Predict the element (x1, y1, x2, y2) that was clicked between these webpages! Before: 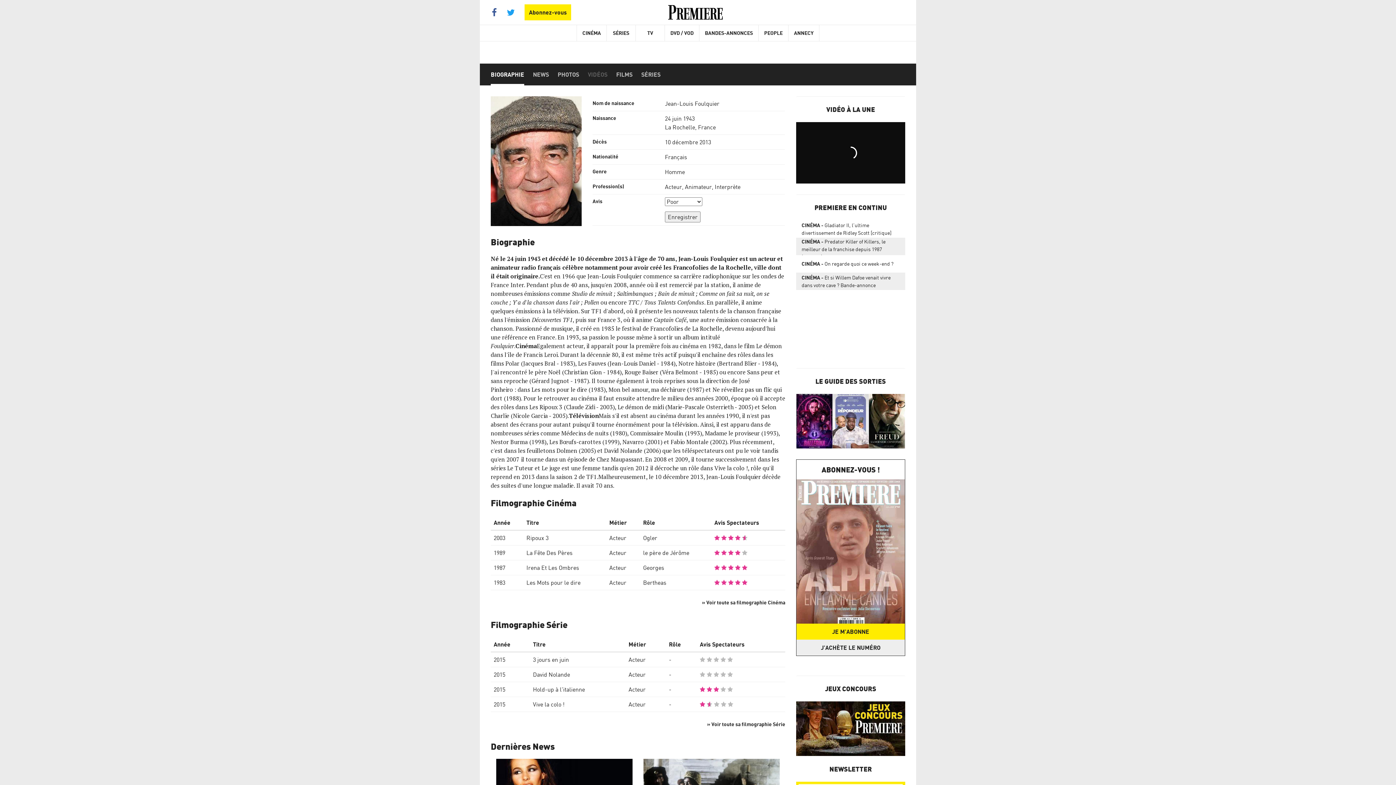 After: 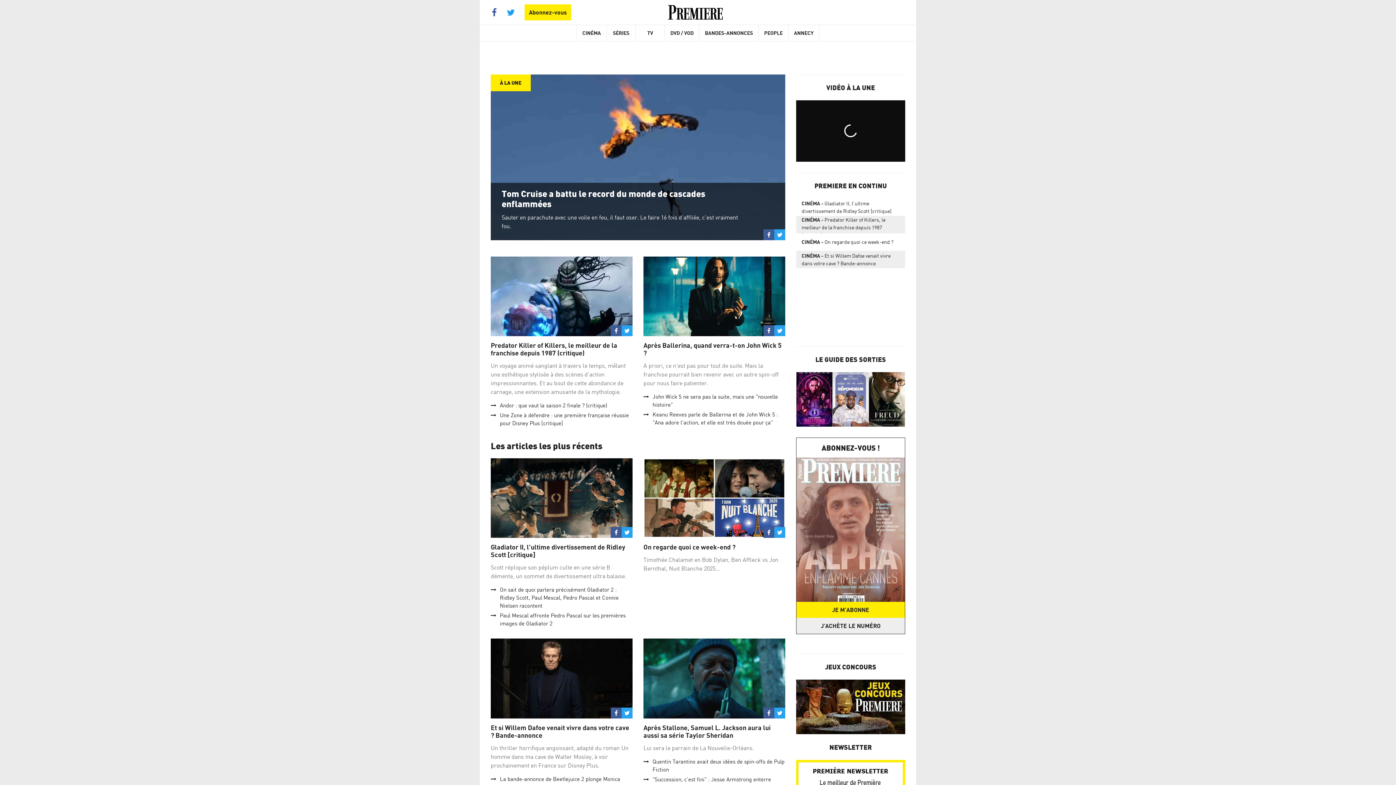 Action: bbox: (668, 3, 722, 21)